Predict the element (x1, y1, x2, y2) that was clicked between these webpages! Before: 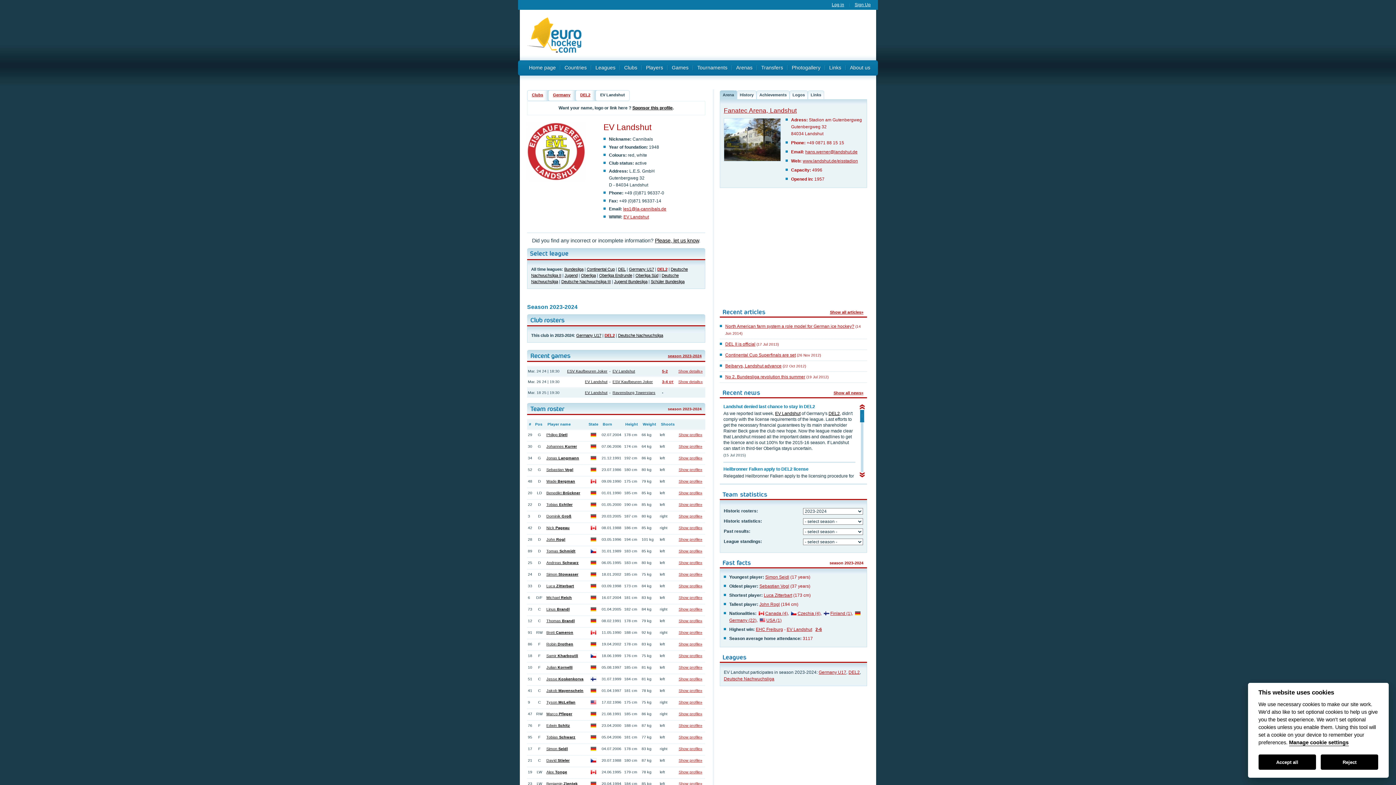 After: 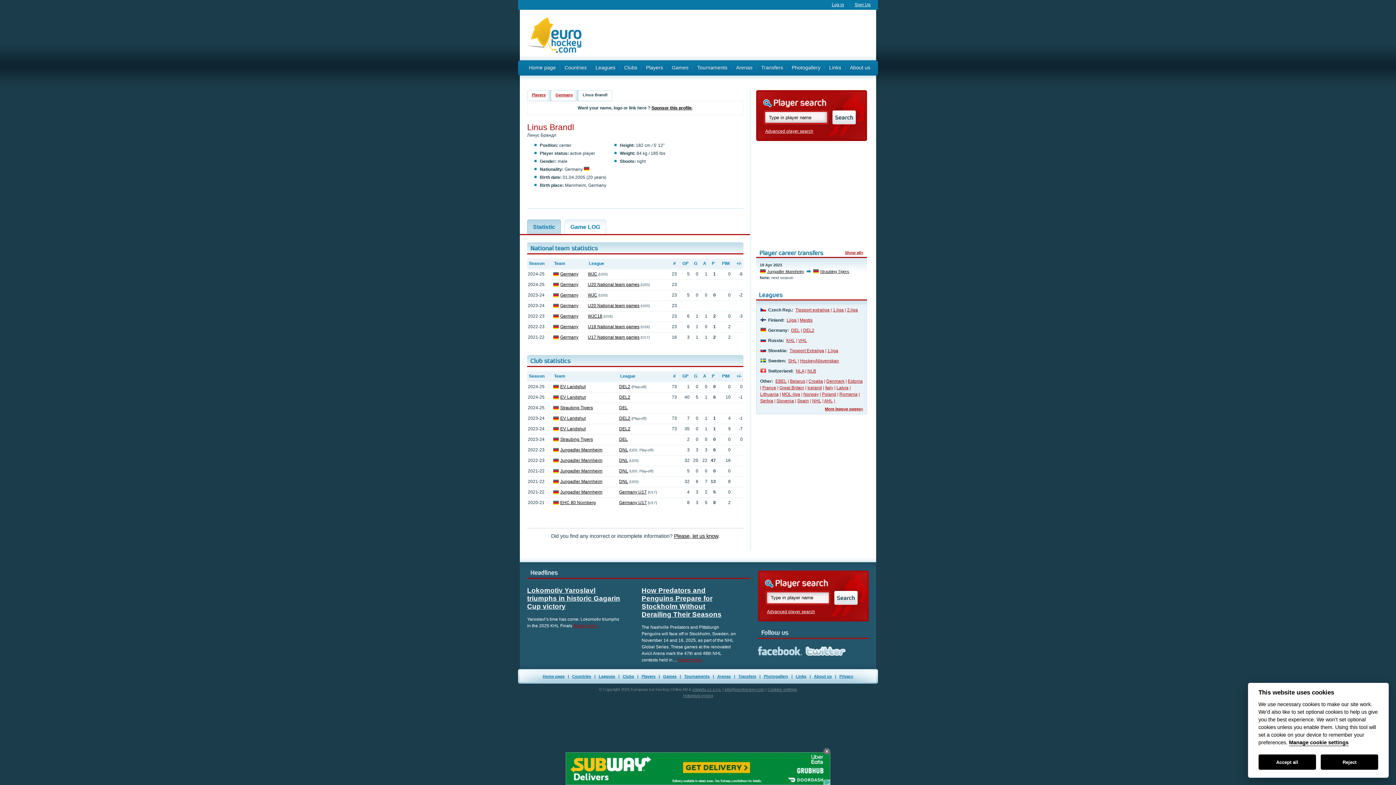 Action: label: Linus Brandl bbox: (546, 607, 569, 611)